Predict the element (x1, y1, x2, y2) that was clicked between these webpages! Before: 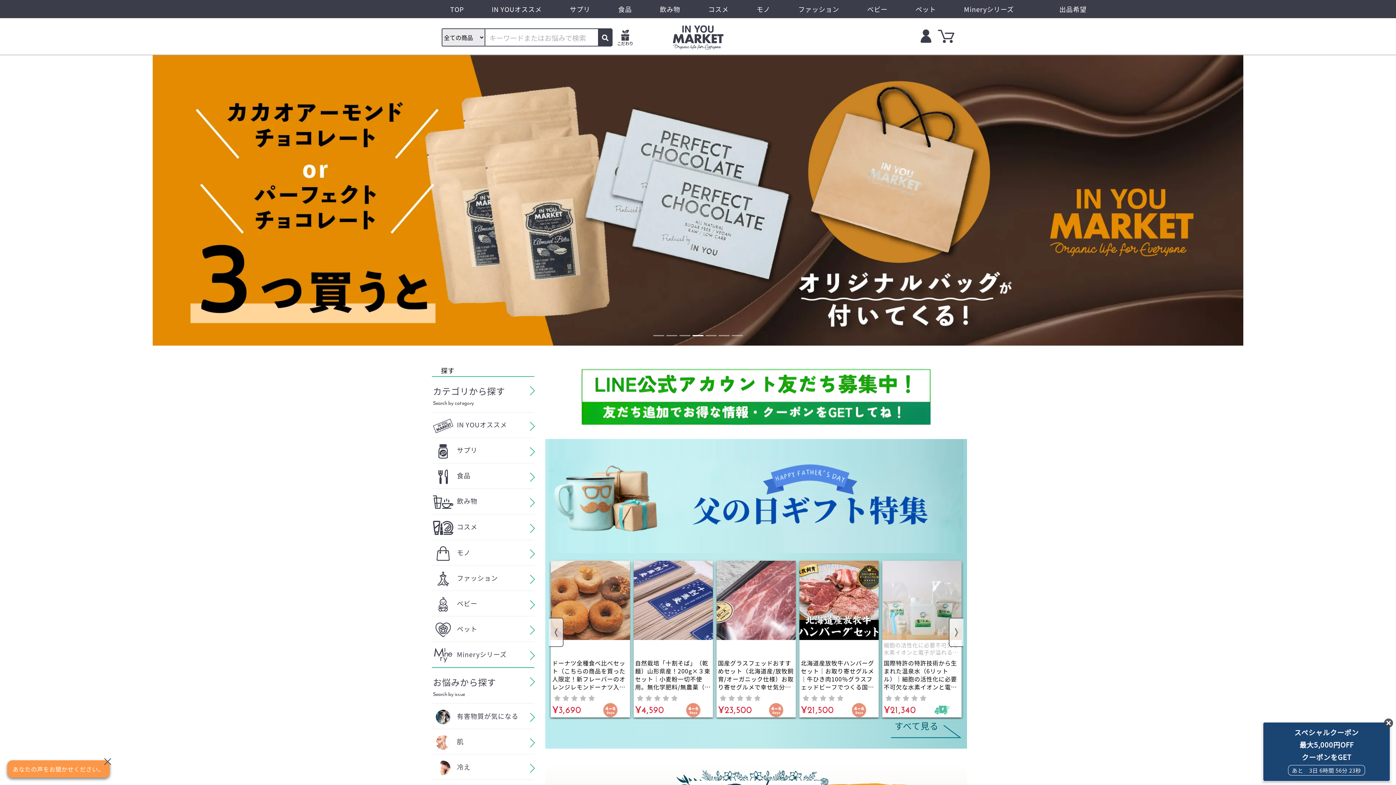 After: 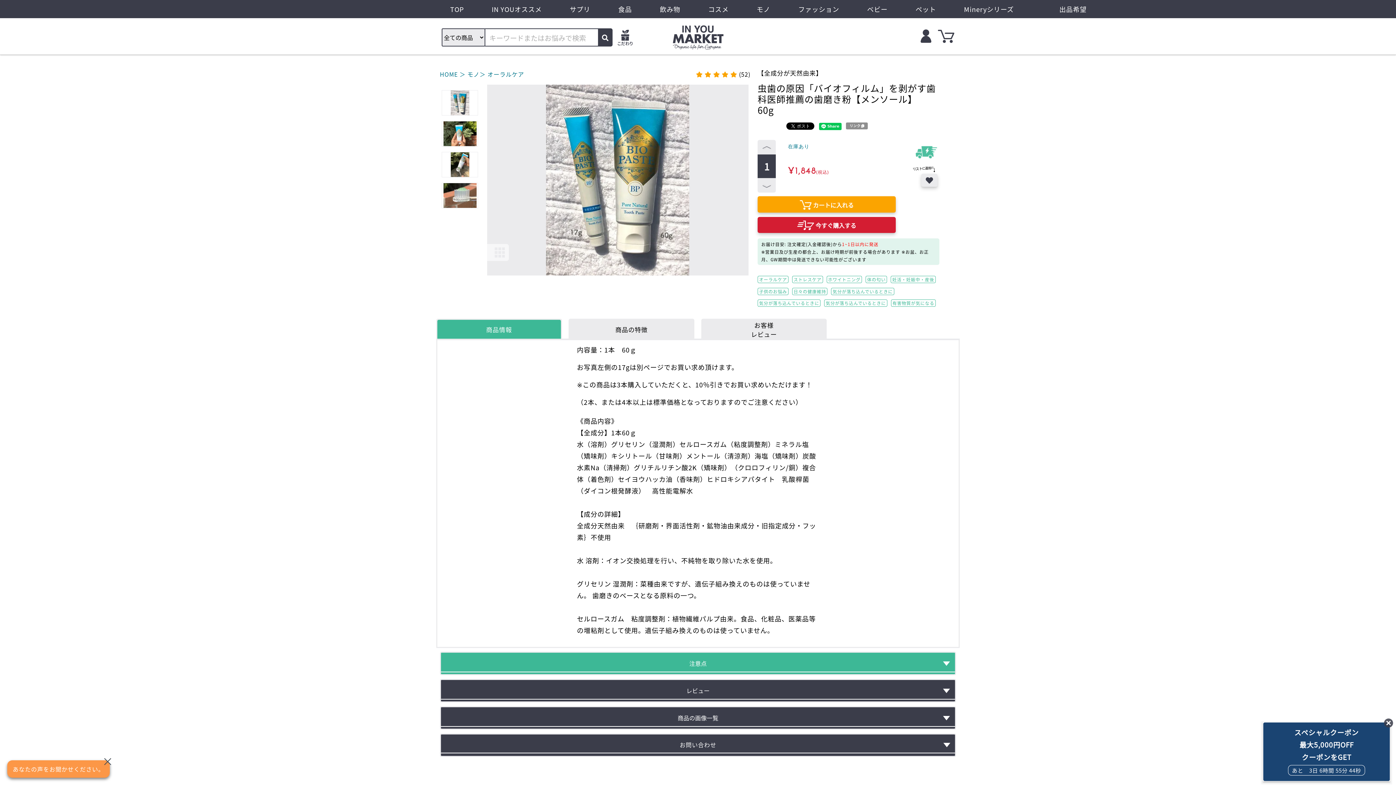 Action: bbox: (882, 560, 961, 717) label: 【全成分が天然由来】
虫歯の原因「バイオフィルム」を剥がす歯科医師推薦の歯磨き粉【メンソール】　60g
    
¥1,848